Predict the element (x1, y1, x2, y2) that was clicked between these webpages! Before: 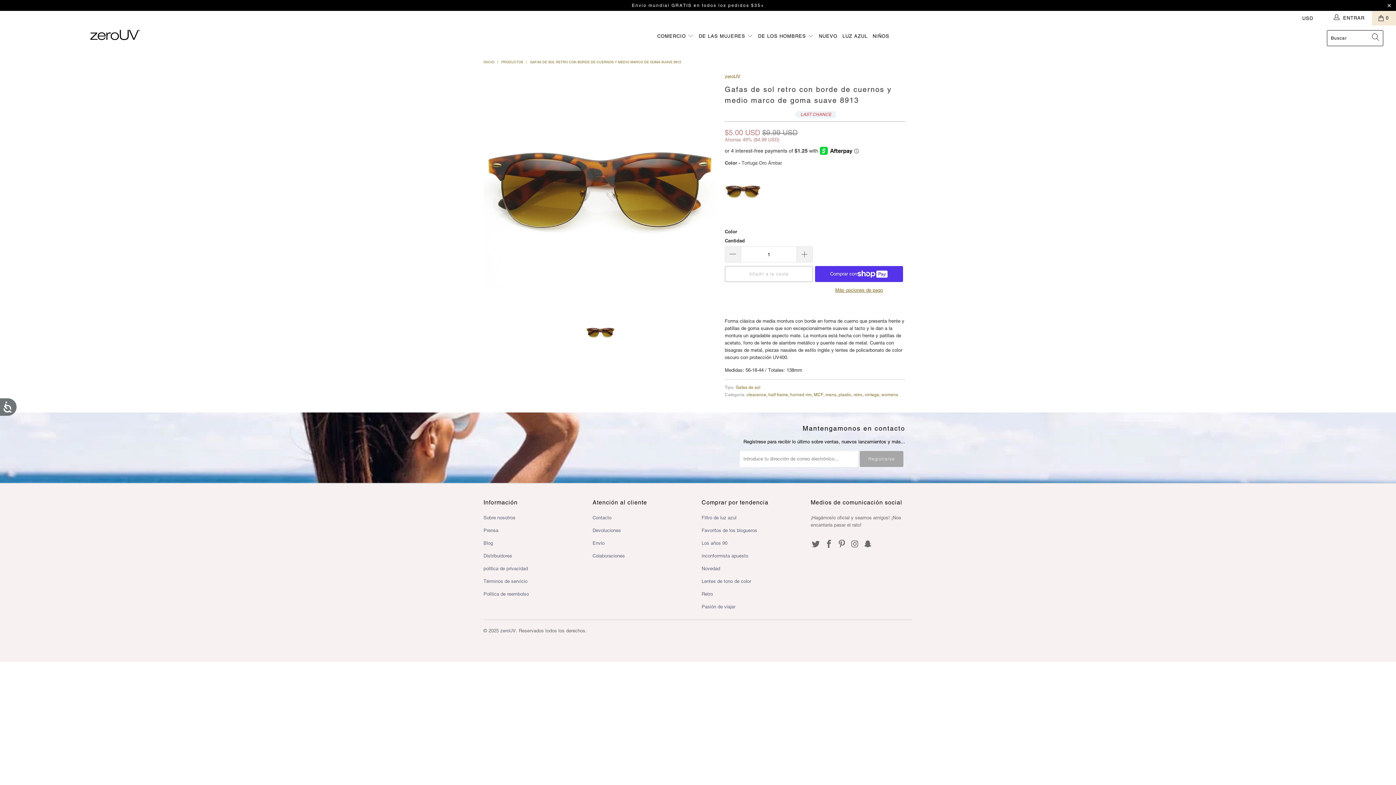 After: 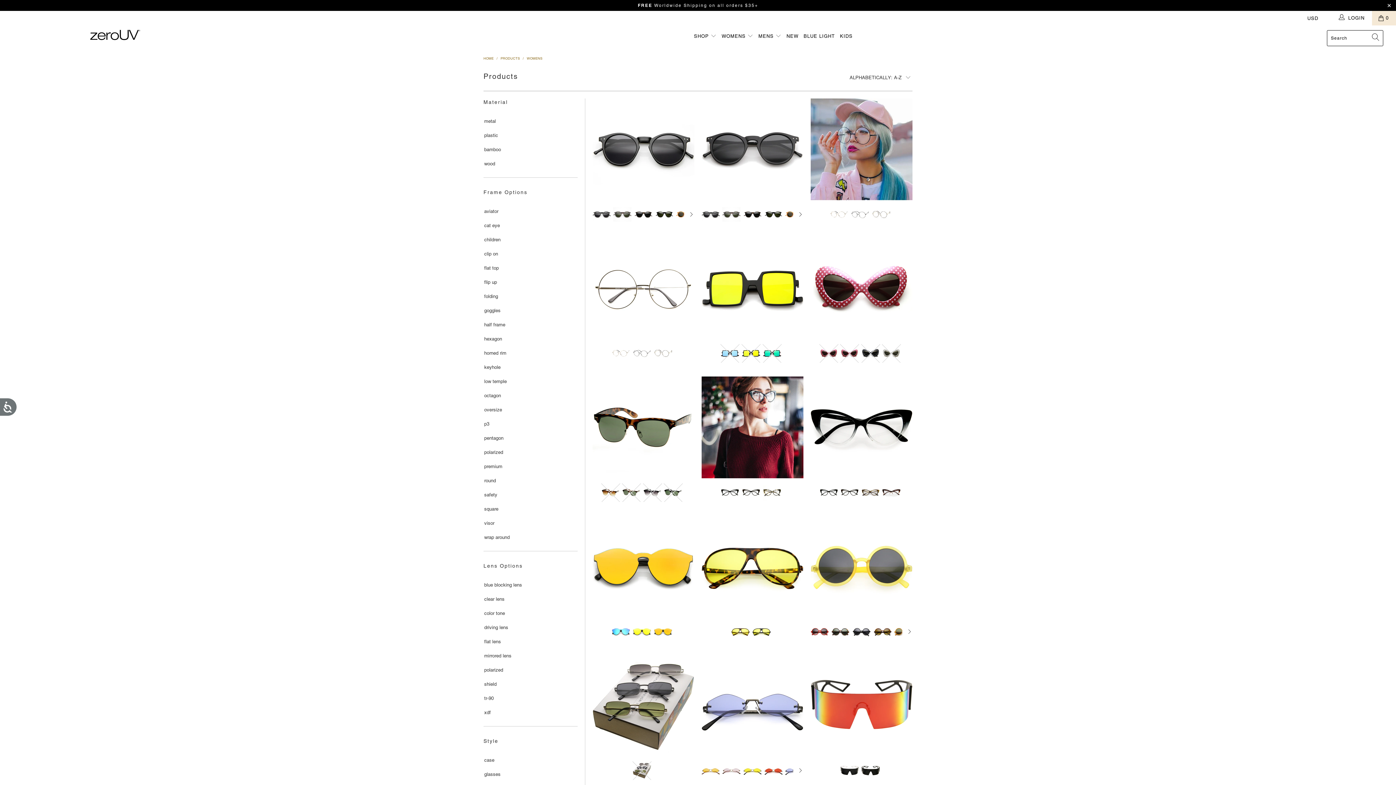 Action: bbox: (881, 392, 898, 397) label: womens